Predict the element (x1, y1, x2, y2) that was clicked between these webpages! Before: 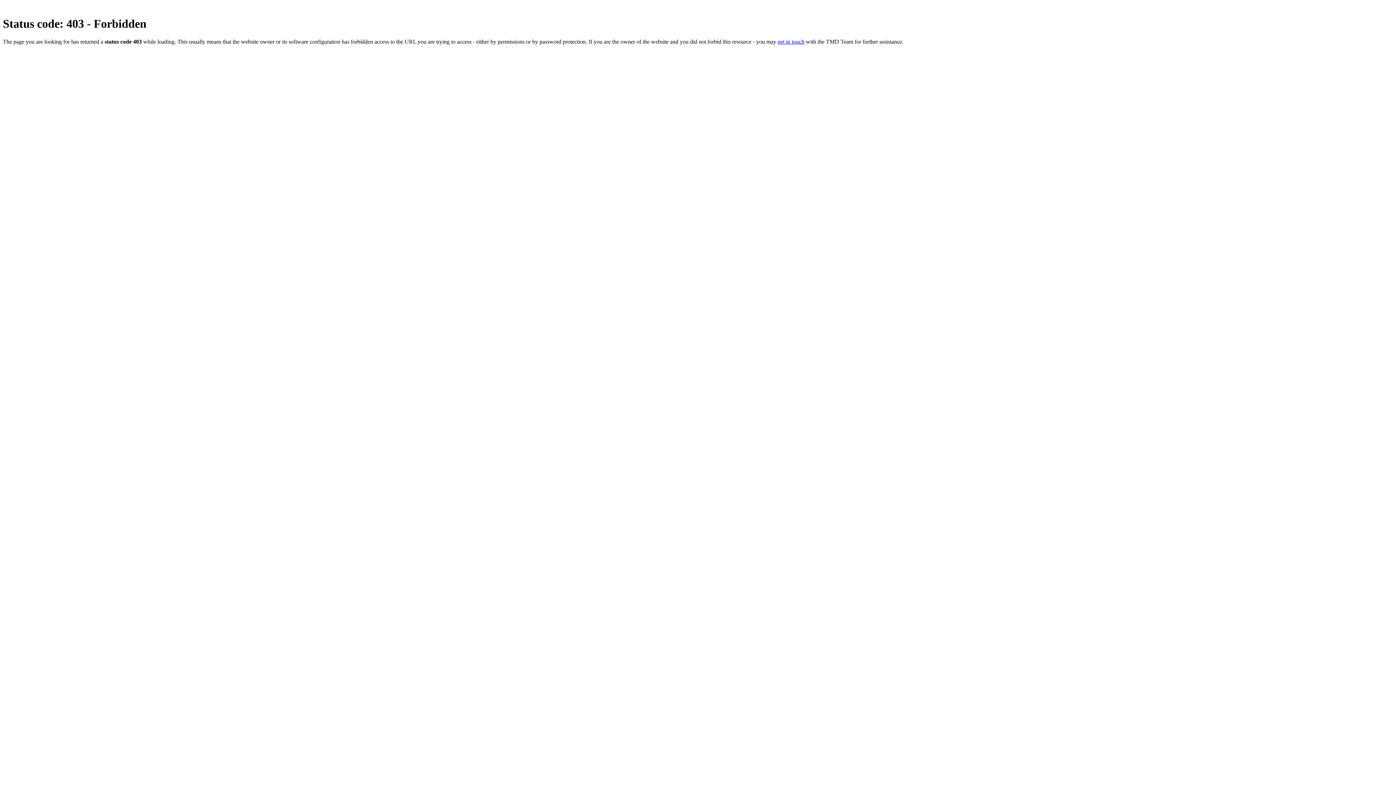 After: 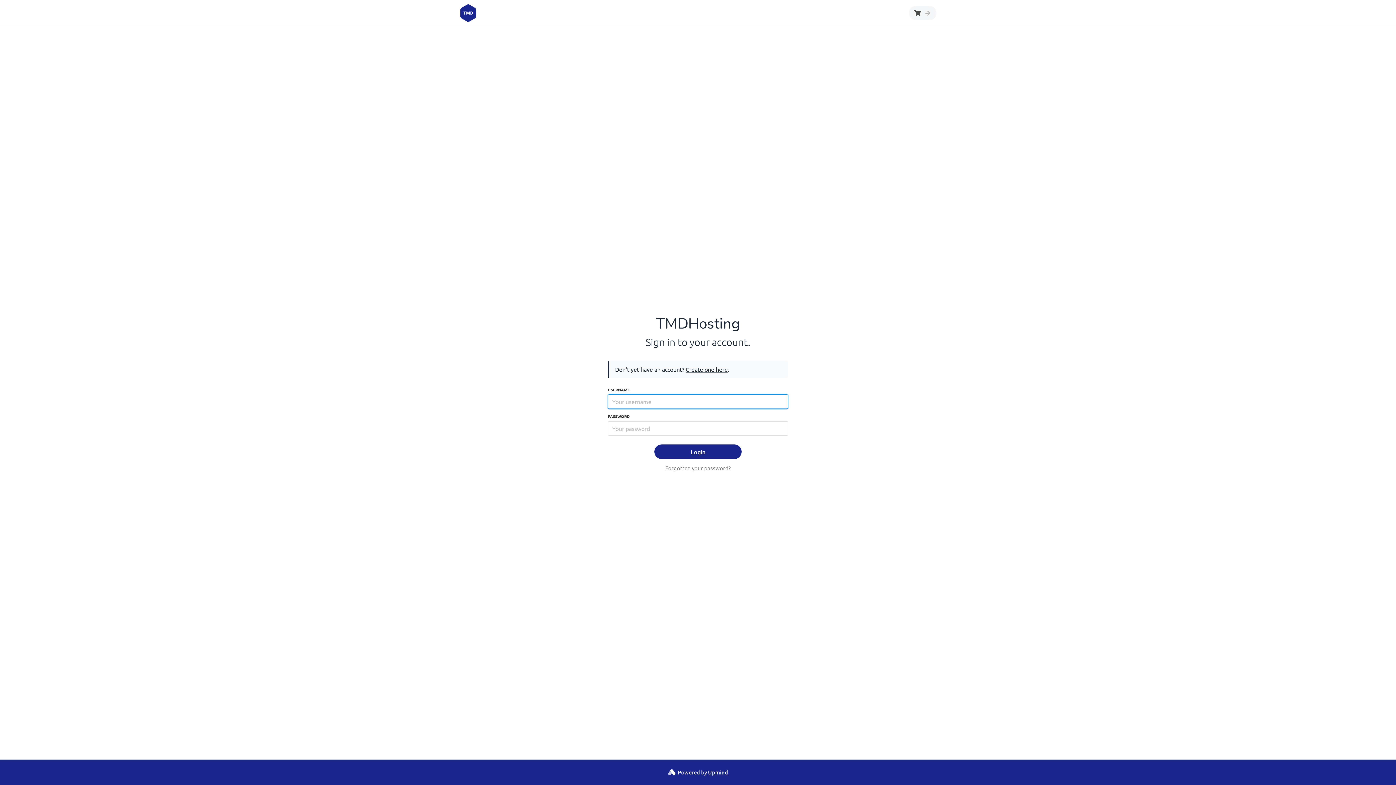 Action: bbox: (777, 38, 804, 44) label: get in touch